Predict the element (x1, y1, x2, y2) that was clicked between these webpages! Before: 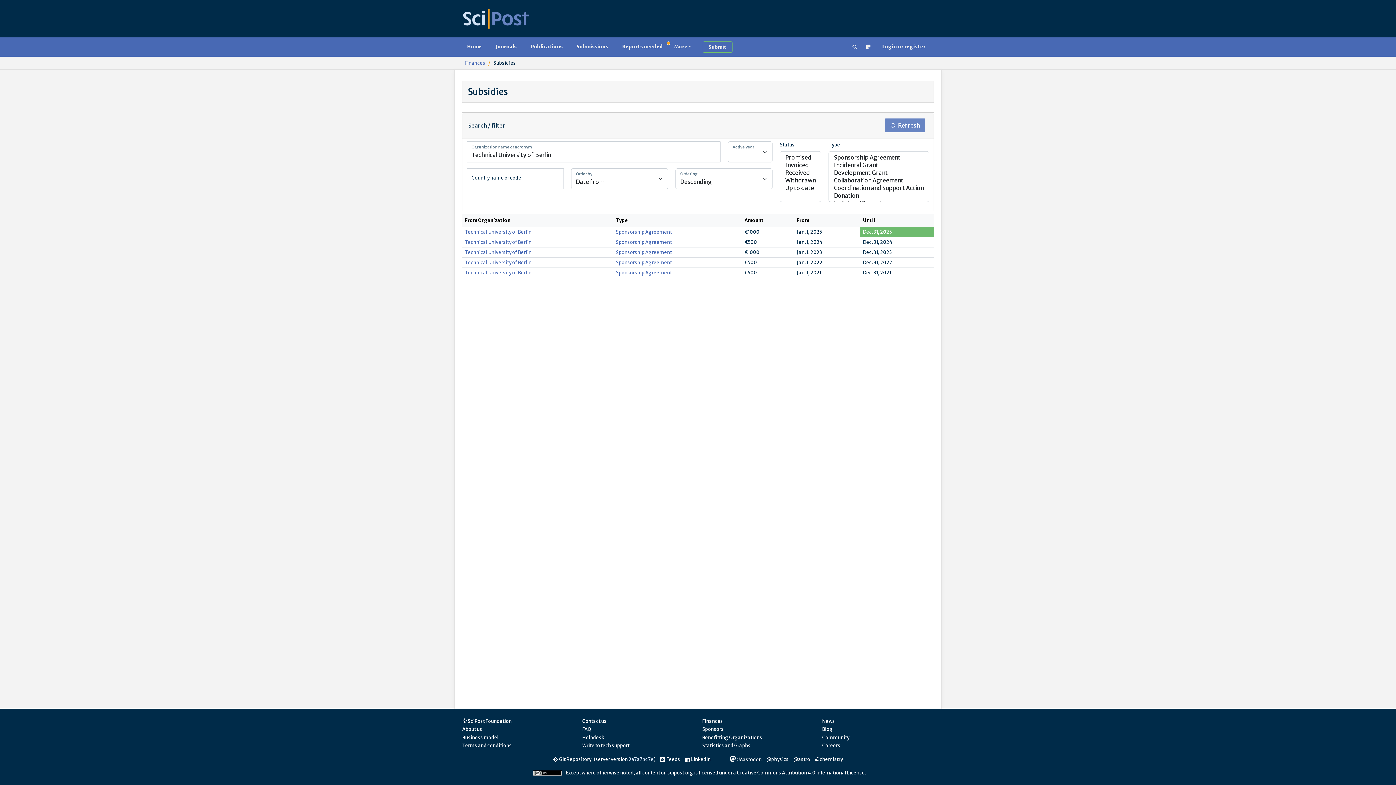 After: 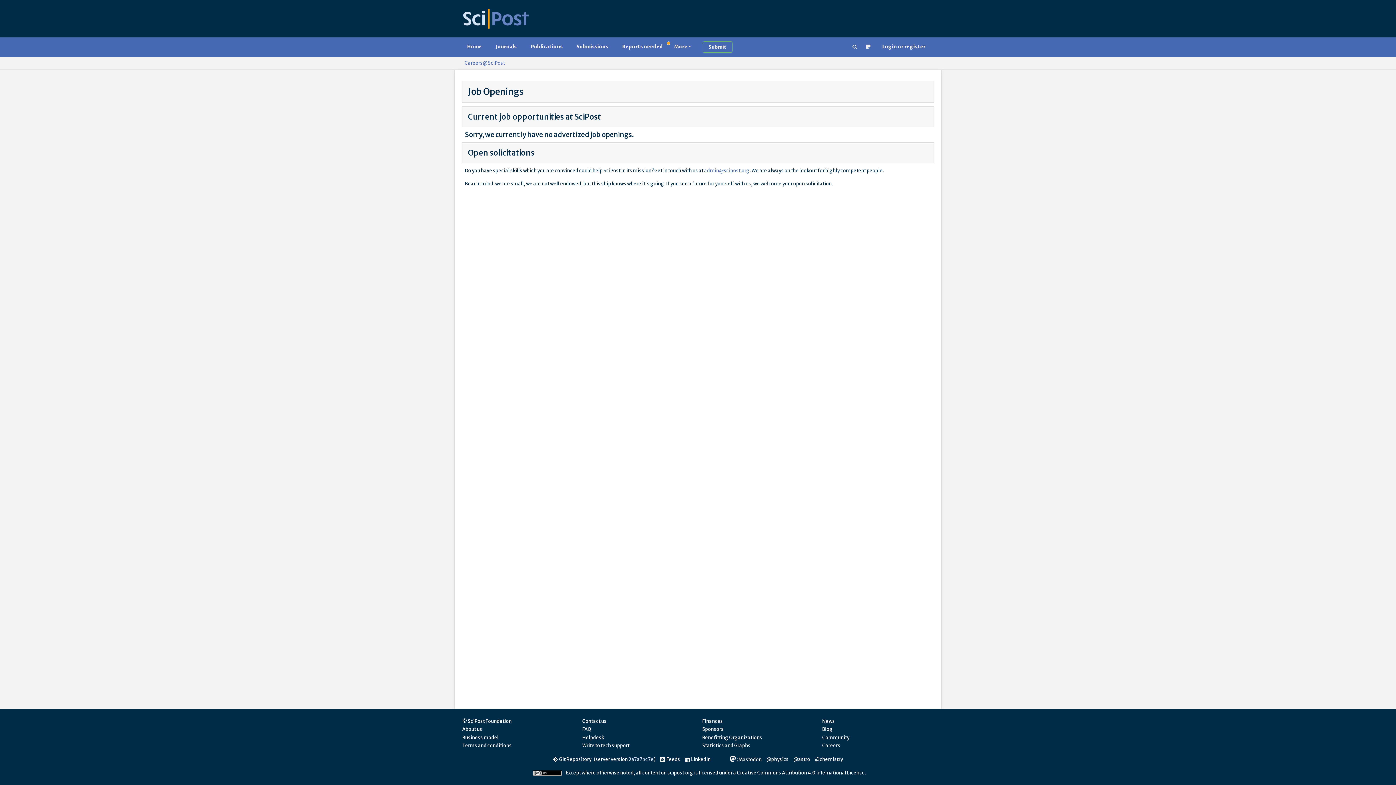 Action: label: Careers bbox: (822, 742, 840, 748)